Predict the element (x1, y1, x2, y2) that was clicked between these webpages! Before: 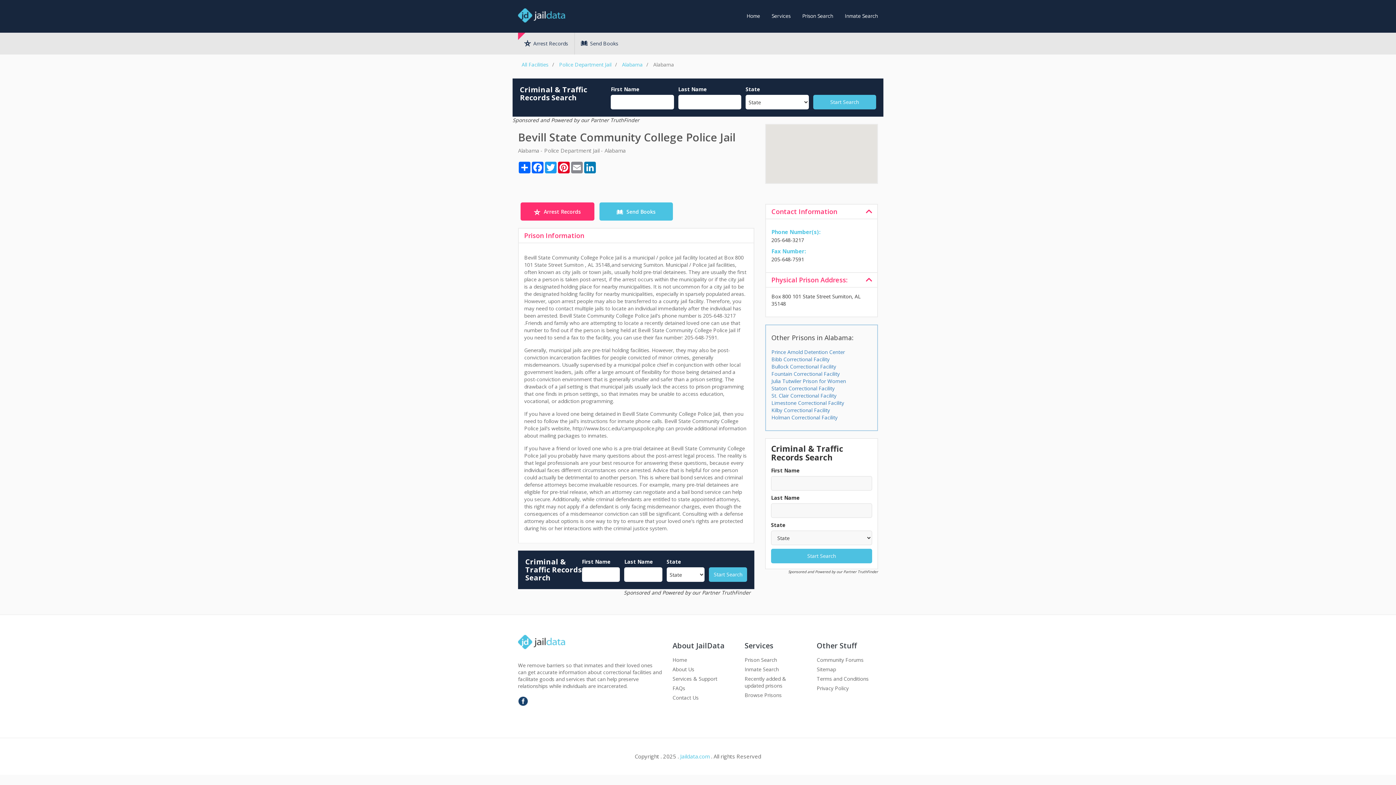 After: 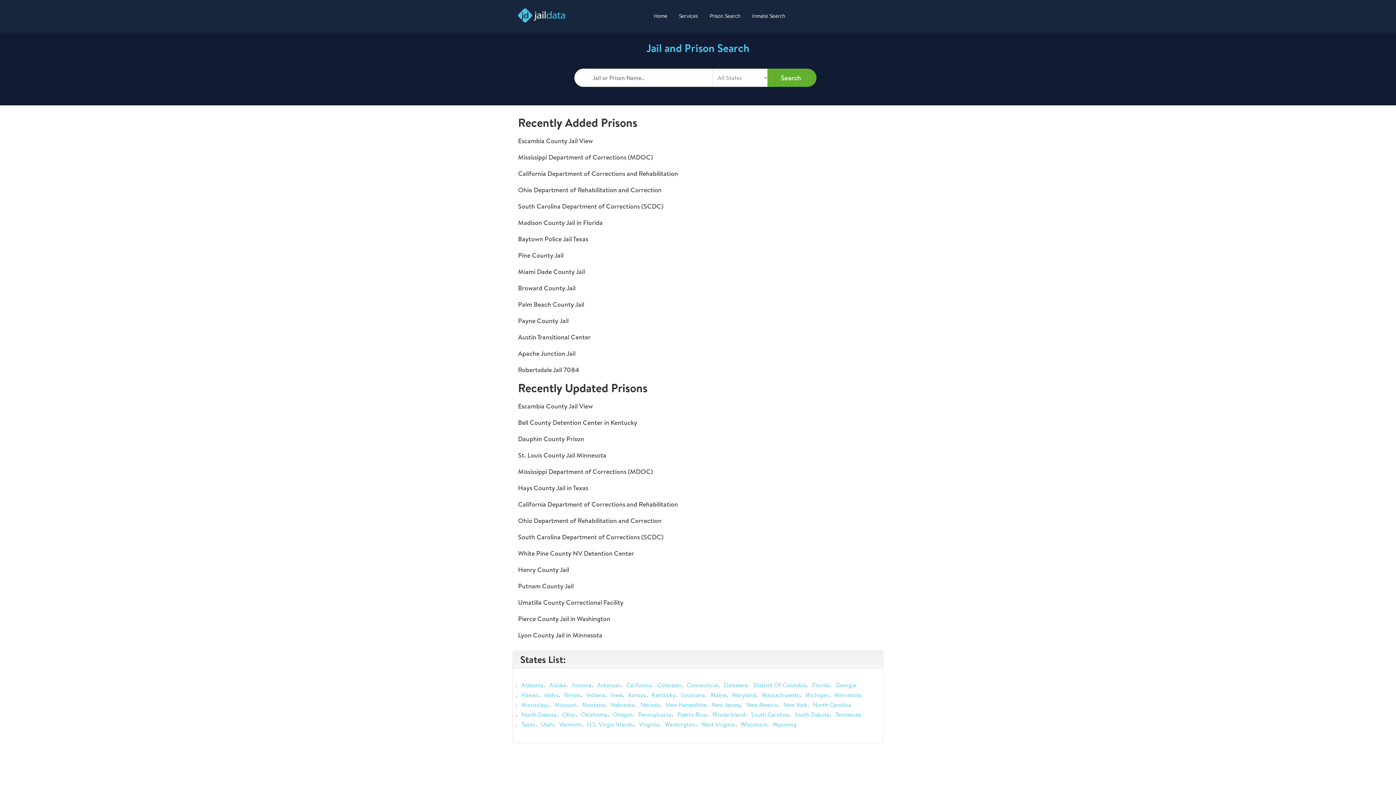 Action: bbox: (744, 675, 786, 689) label: Recently added & updated prisons